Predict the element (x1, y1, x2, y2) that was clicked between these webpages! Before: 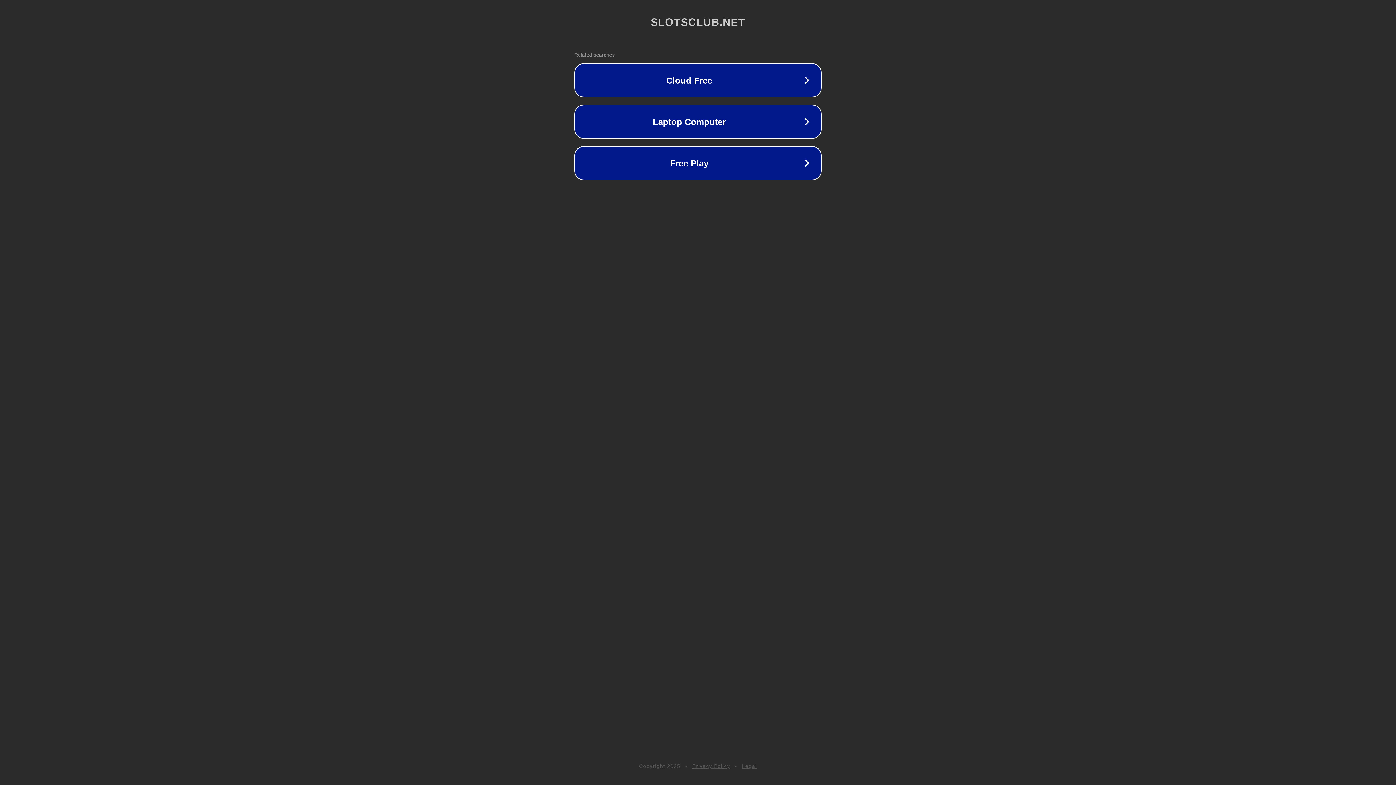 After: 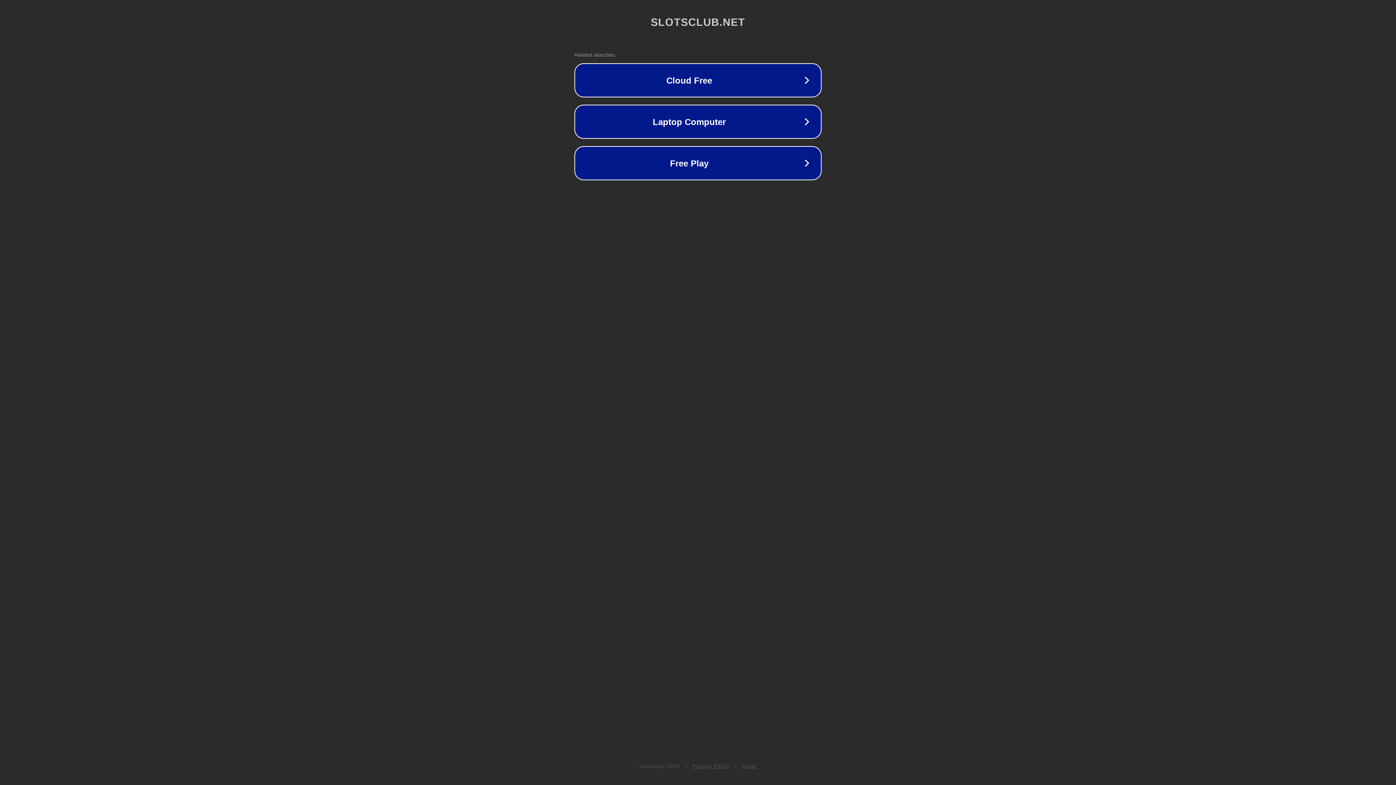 Action: label: Legal bbox: (742, 763, 757, 769)